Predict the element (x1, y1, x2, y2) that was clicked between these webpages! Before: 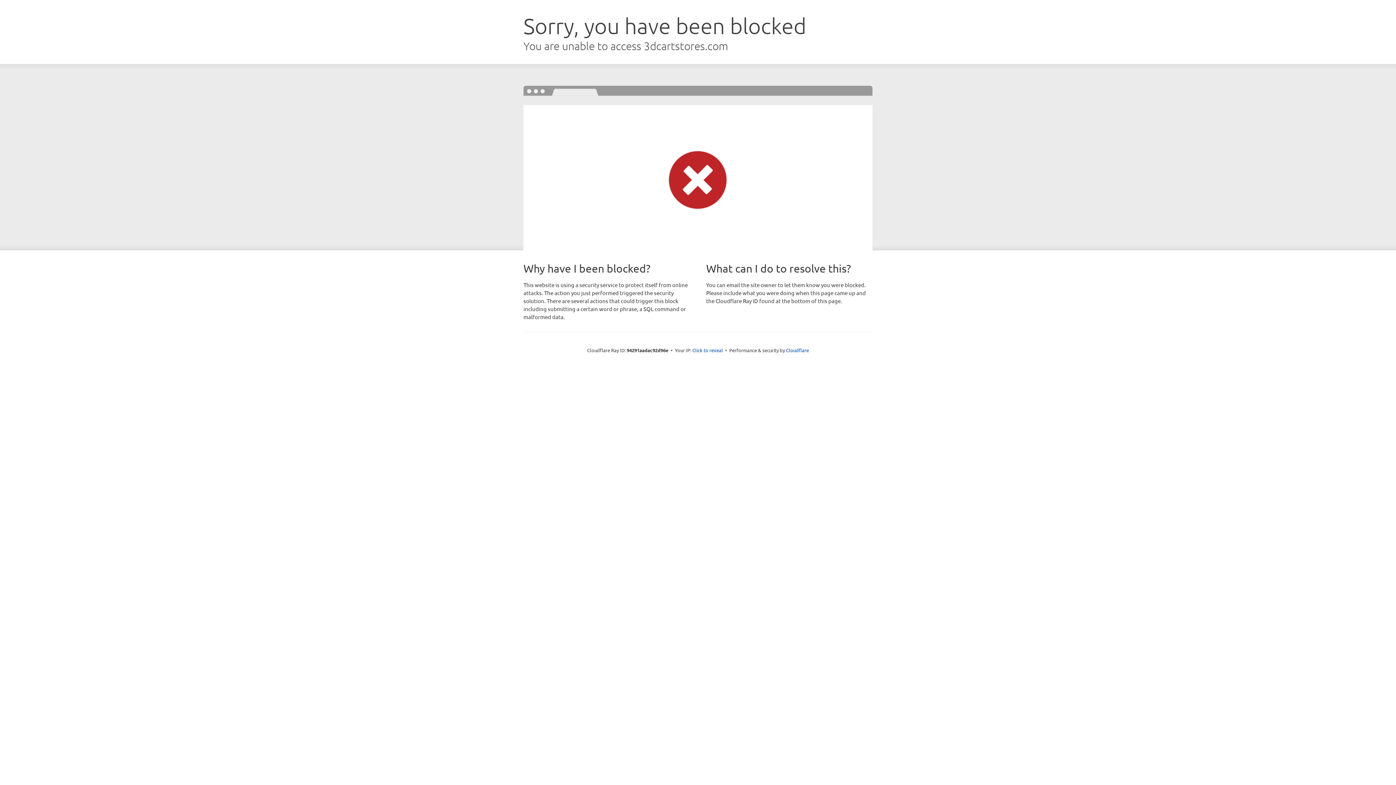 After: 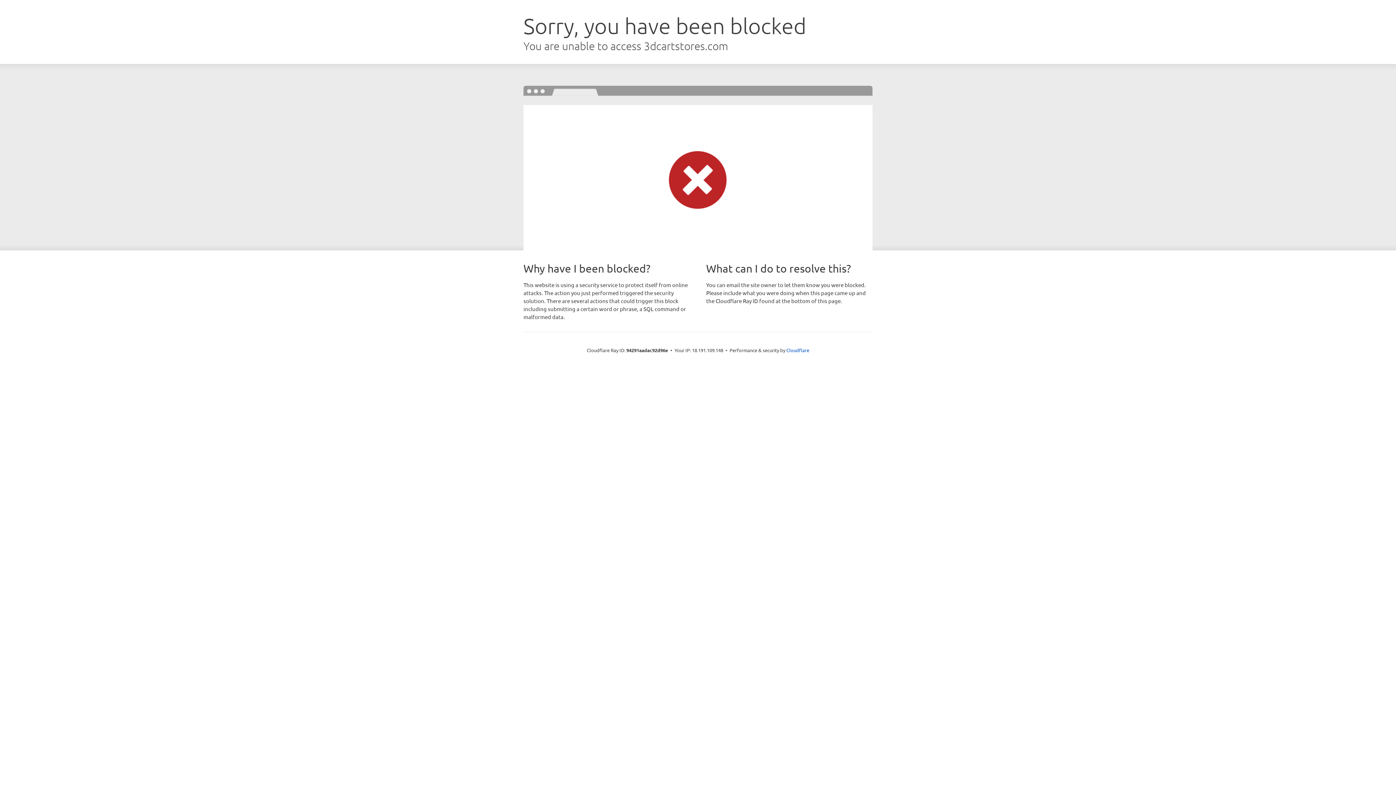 Action: bbox: (692, 346, 723, 353) label: Click to reveal